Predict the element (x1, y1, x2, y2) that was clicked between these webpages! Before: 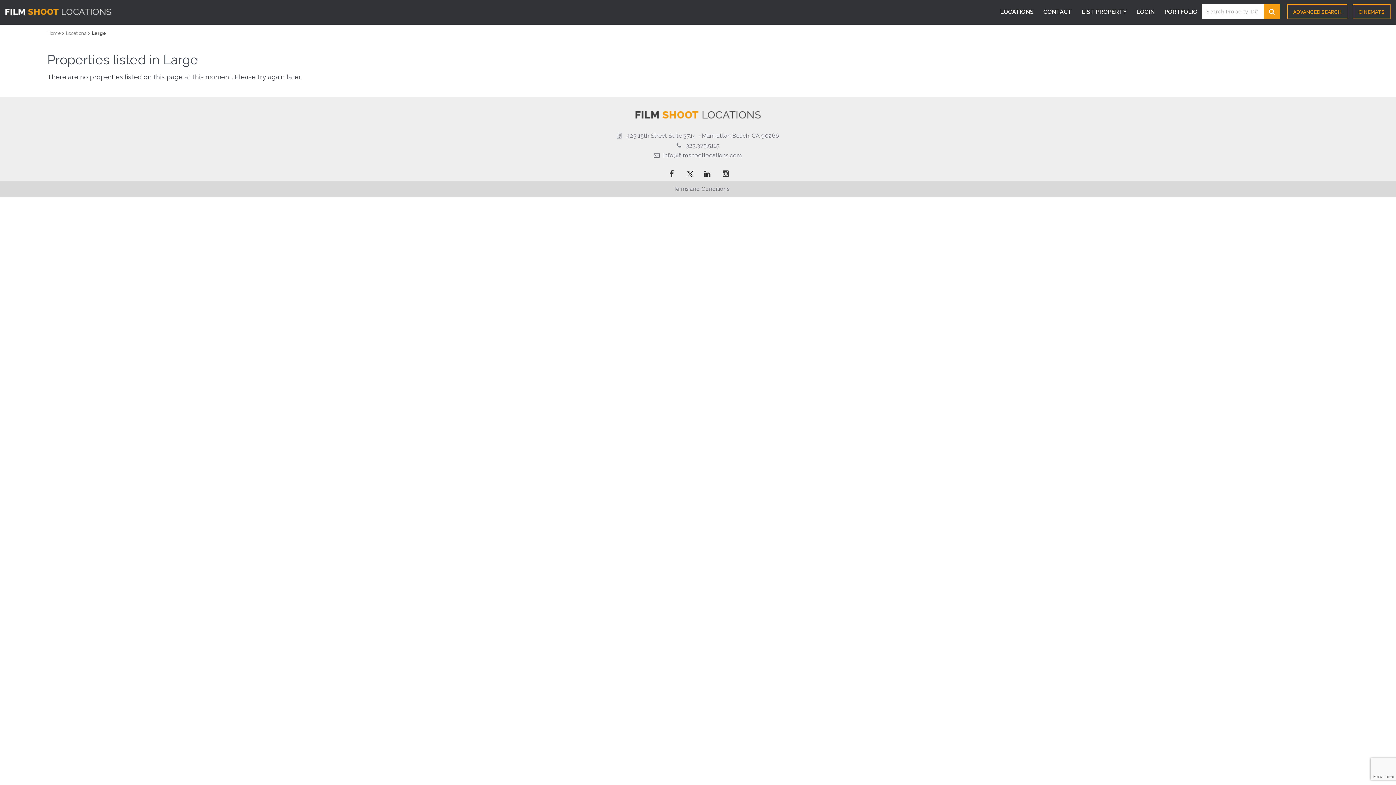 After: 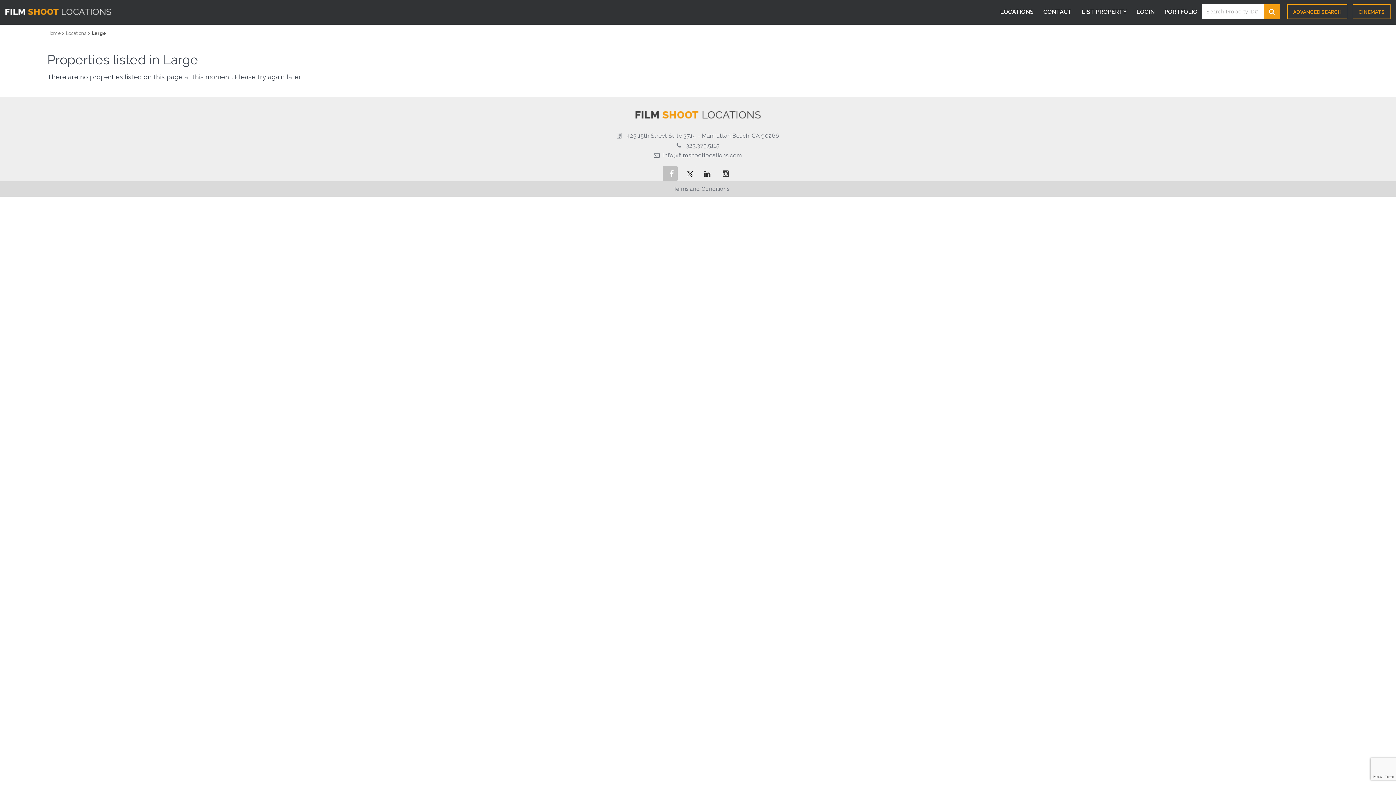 Action: bbox: (662, 166, 677, 181)